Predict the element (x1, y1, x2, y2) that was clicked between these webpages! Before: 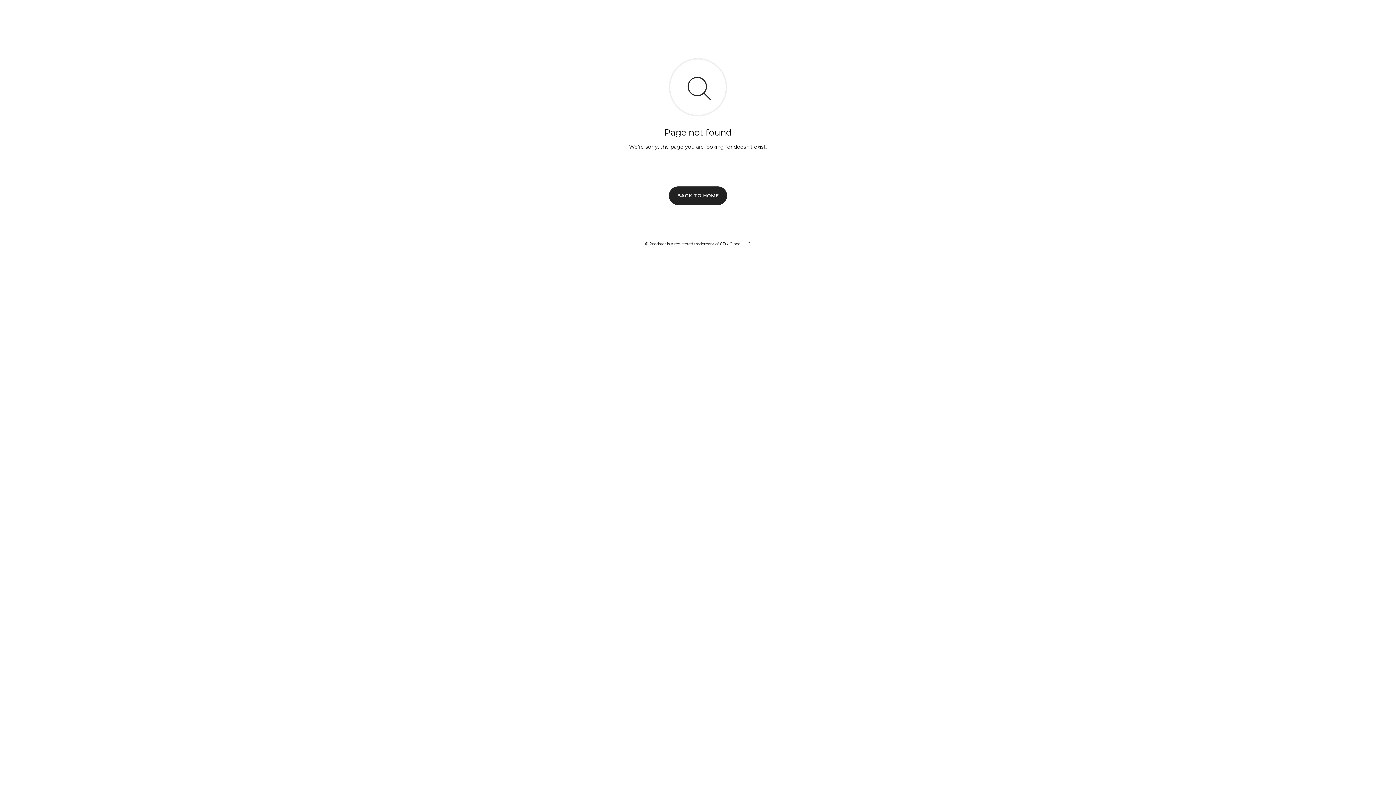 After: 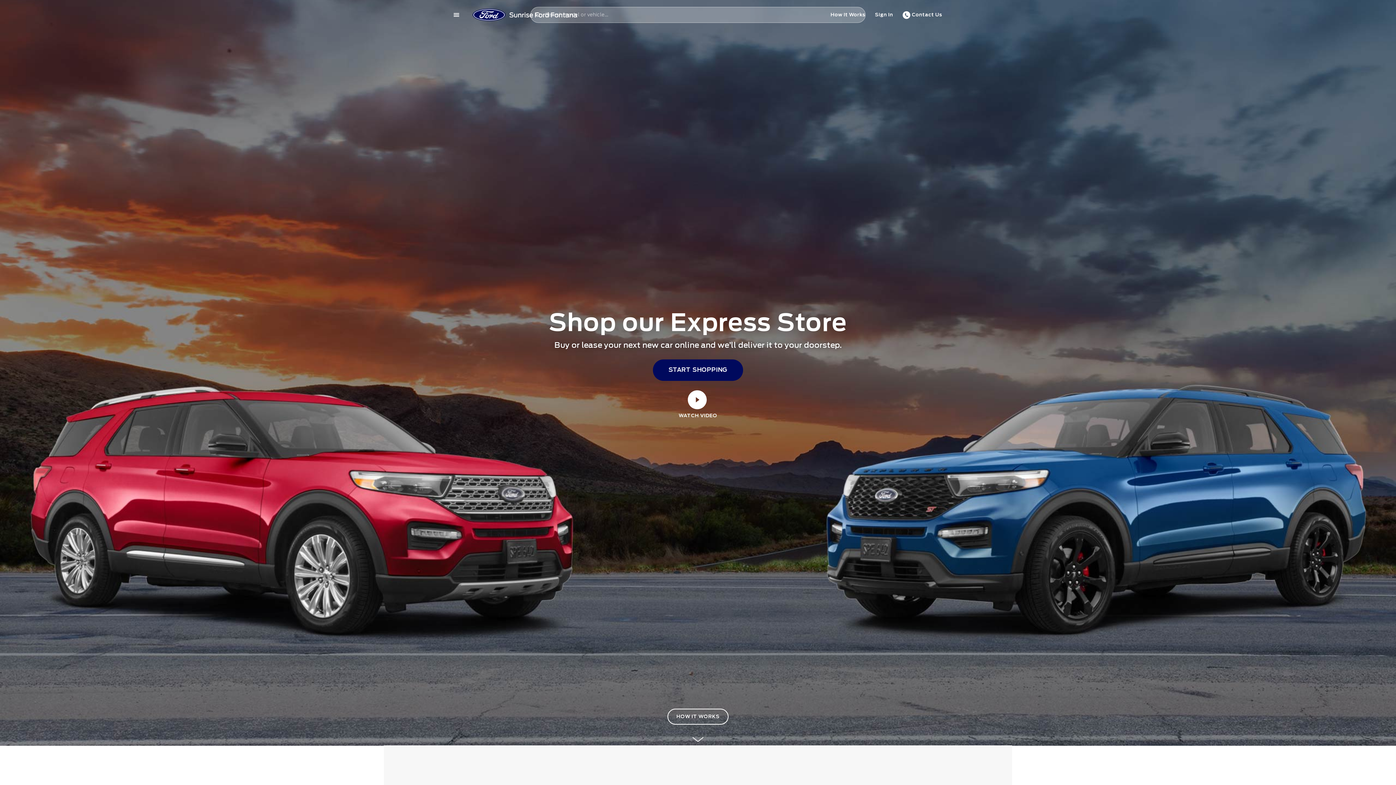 Action: bbox: (669, 186, 727, 204) label: BACK TO HOME